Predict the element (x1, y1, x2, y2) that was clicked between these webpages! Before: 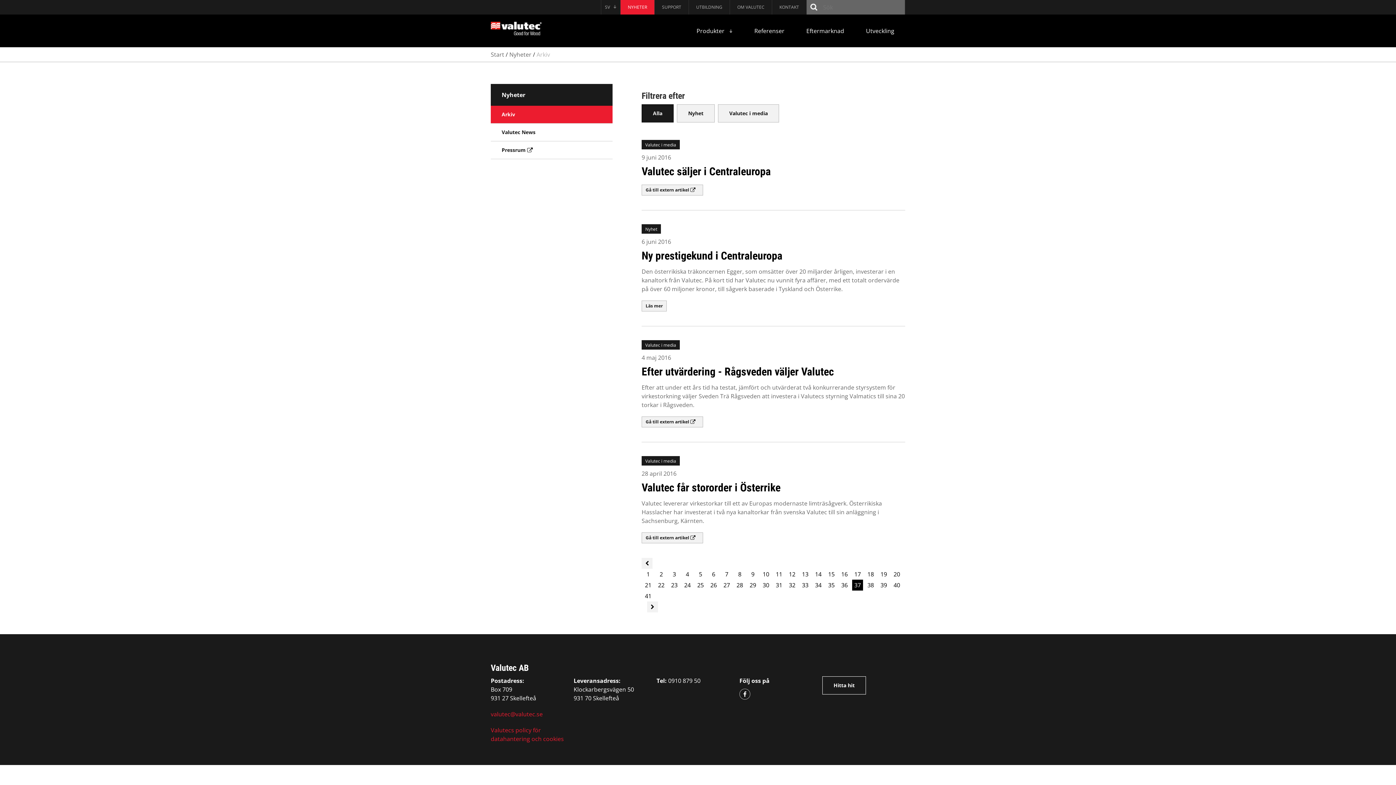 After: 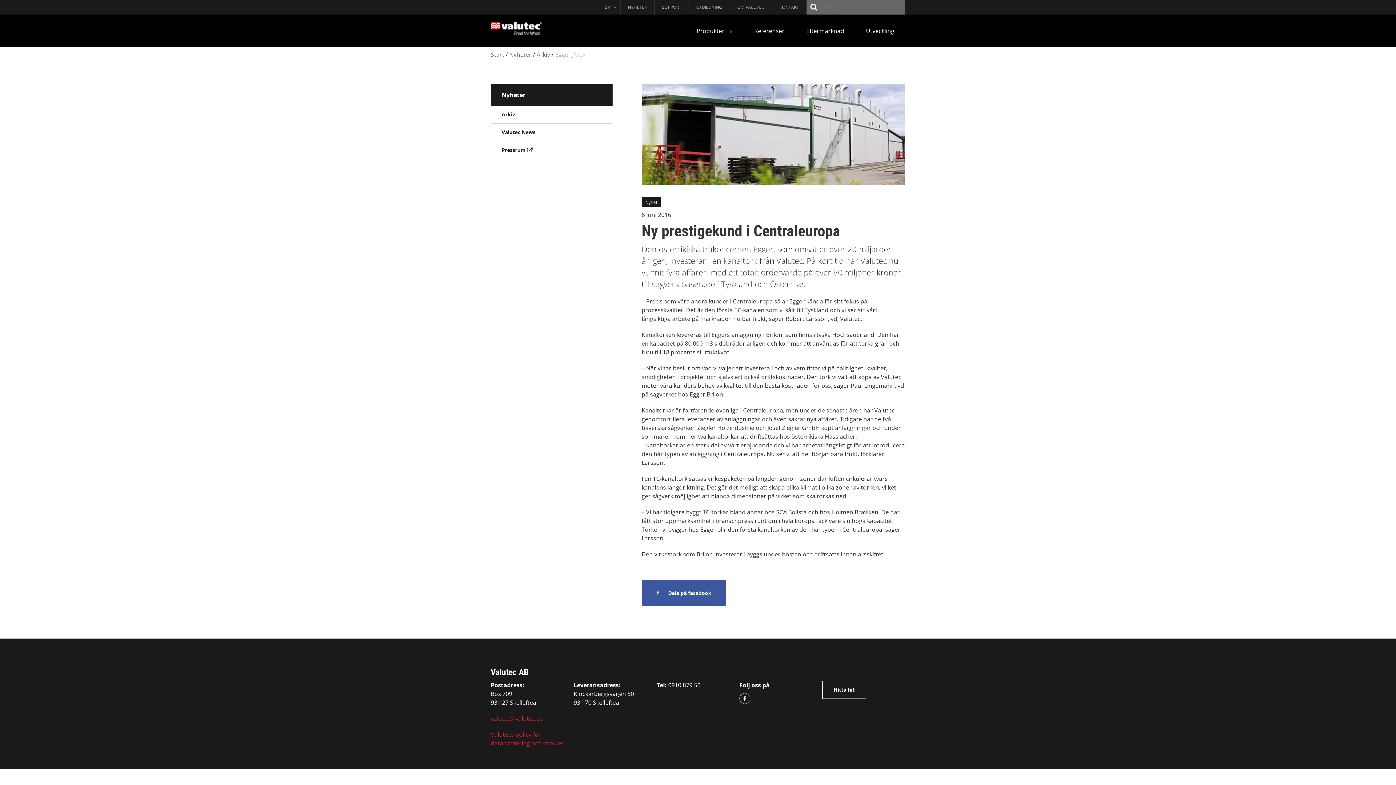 Action: label: Nyhet

6 juni 2016

Ny prestigekund i Centraleuropa

Den österrikiska träkoncernen Egger, som omsätter över 20 miljarder årligen, investerar i en kanaltork från Valutec. På kort tid har Valutec nu vunnit fyra affärer, med ett totalt ordervärde på över 60 miljoner kronor, till sågverk baserade i Tyskland och Österrike. bbox: (641, 225, 905, 293)